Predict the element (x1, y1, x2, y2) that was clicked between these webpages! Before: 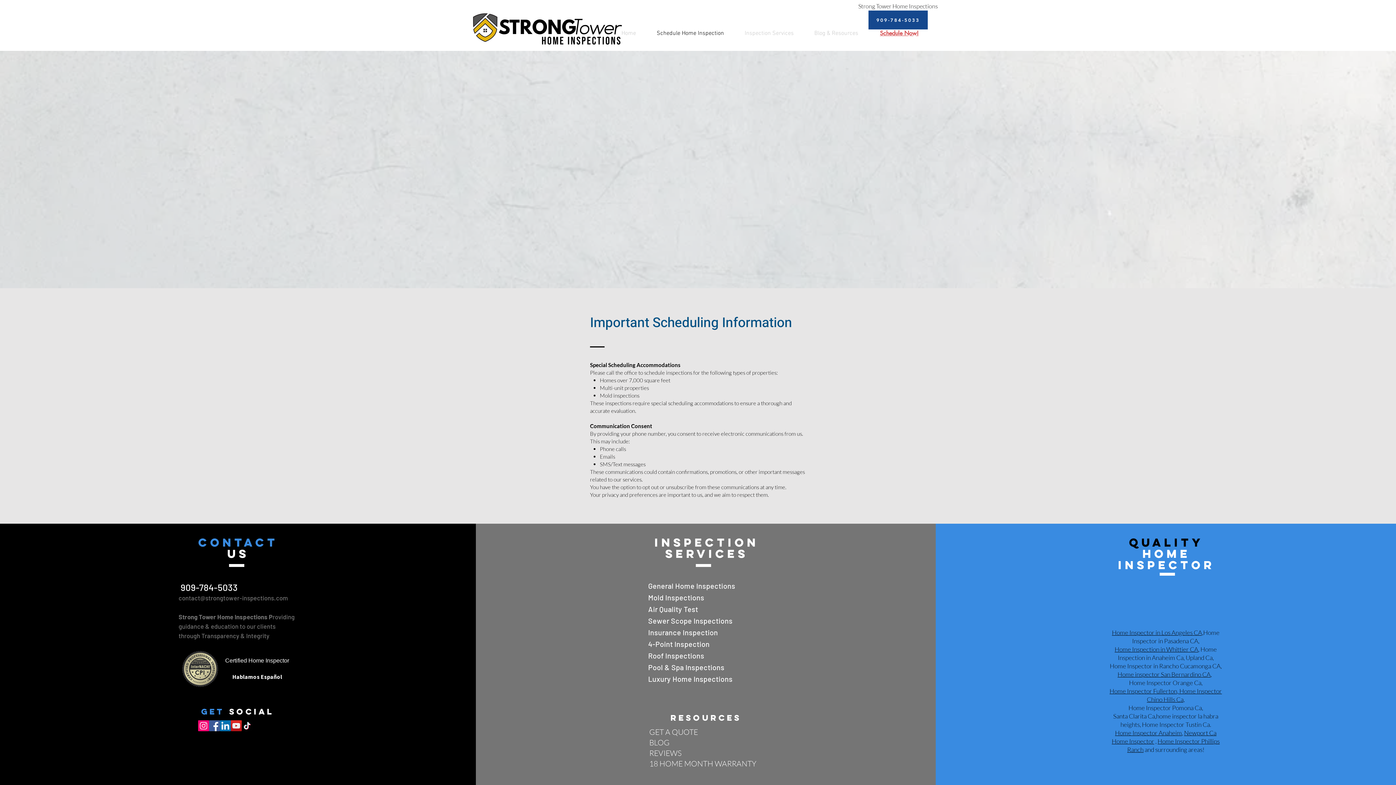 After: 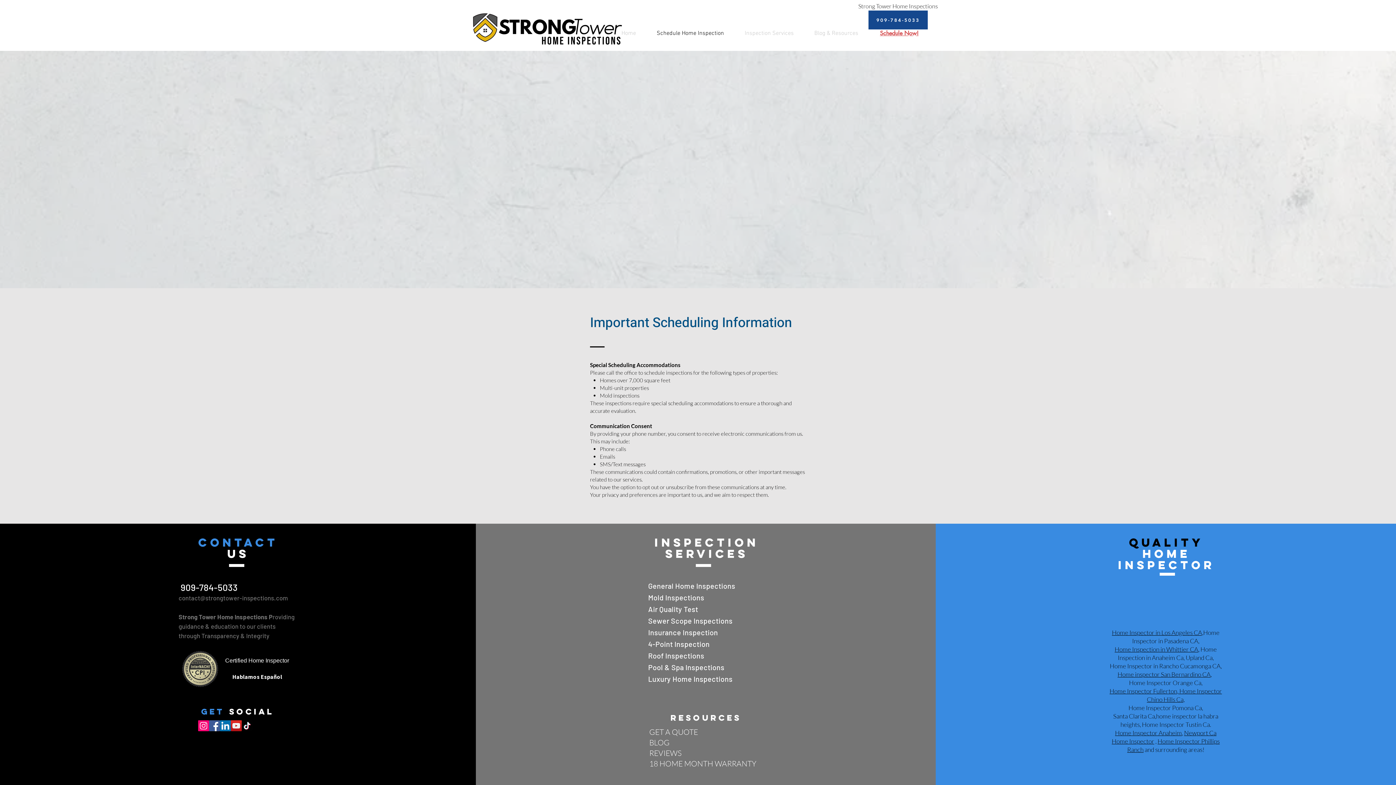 Action: bbox: (241, 720, 252, 731) label: TikTok   